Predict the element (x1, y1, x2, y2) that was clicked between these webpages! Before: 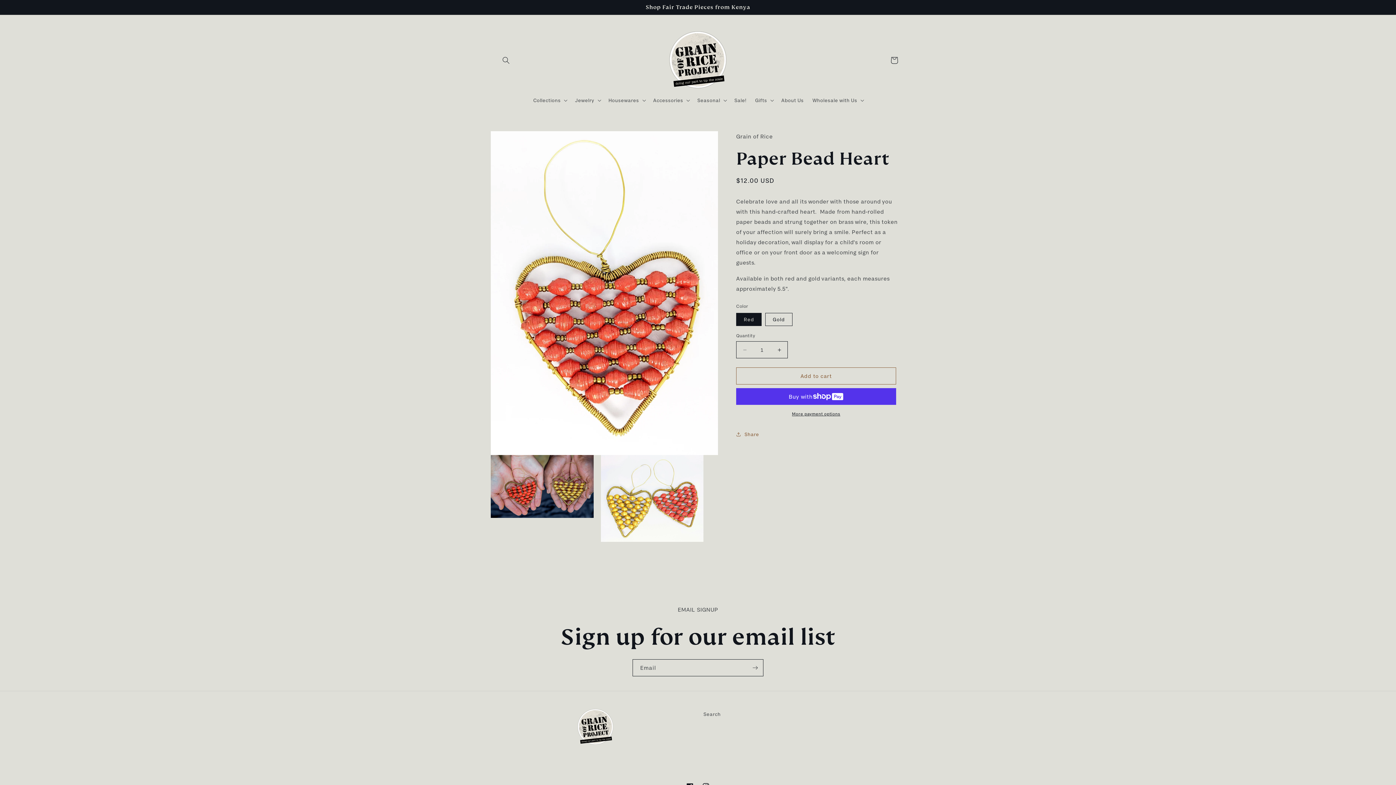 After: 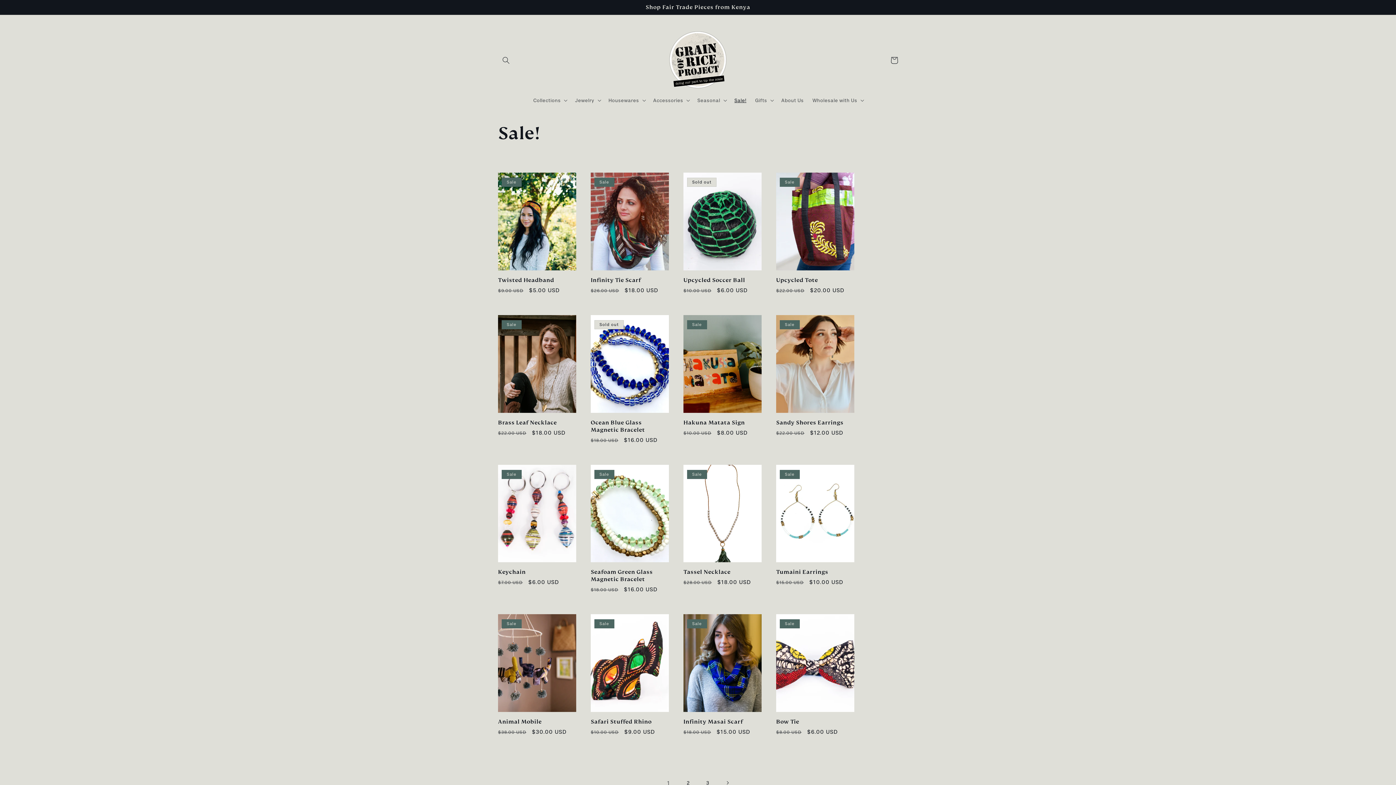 Action: label: Sale! bbox: (730, 92, 750, 108)